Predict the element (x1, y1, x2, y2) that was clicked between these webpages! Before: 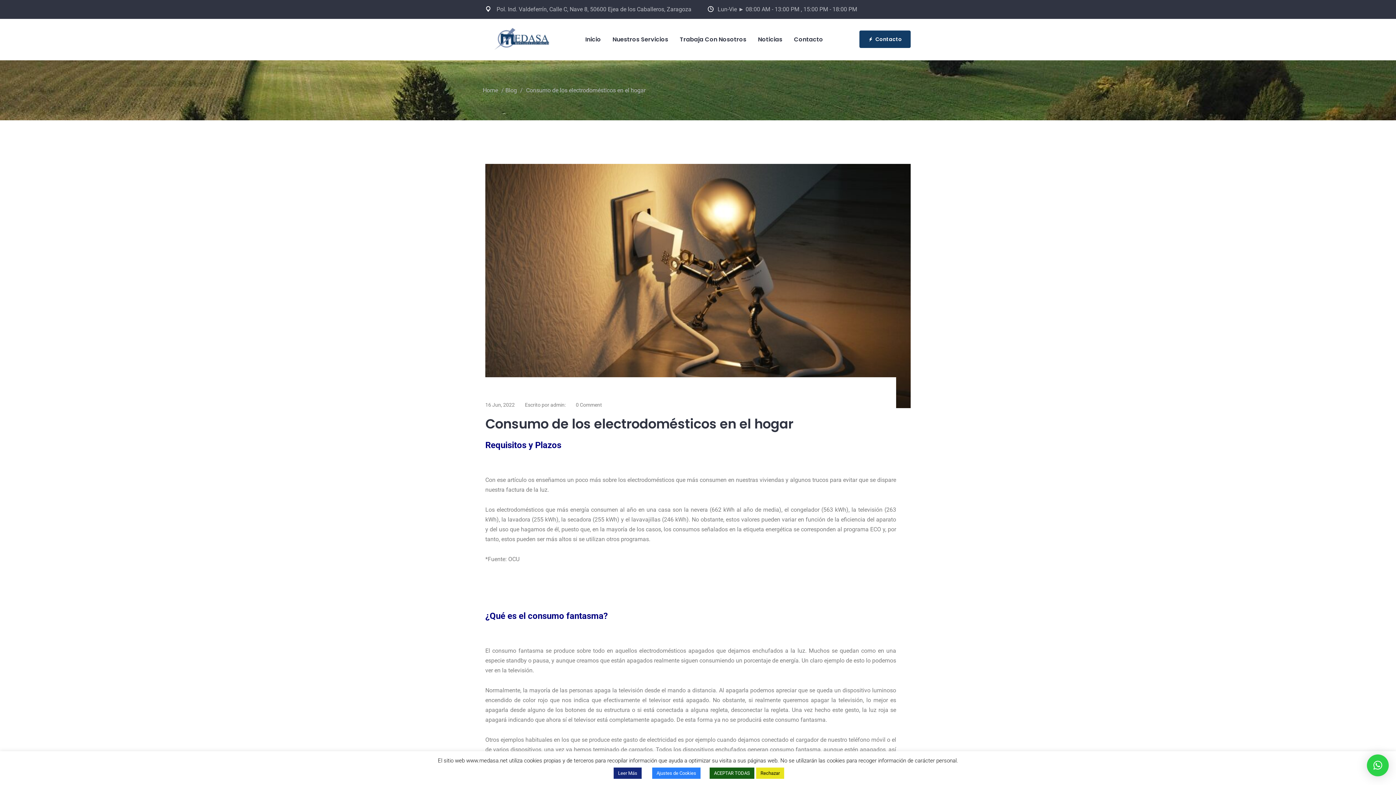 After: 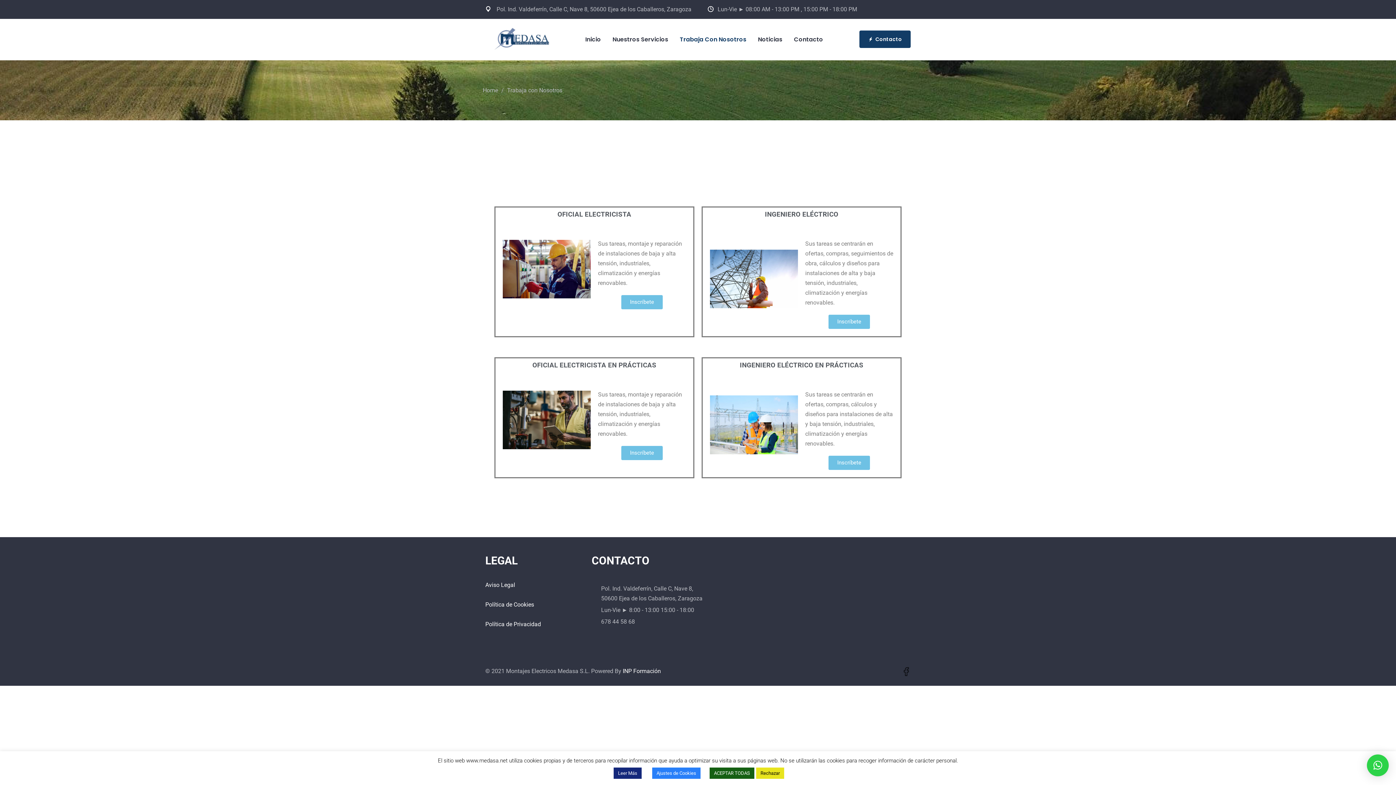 Action: label: Trabaja Con Nosotros bbox: (674, 32, 752, 46)